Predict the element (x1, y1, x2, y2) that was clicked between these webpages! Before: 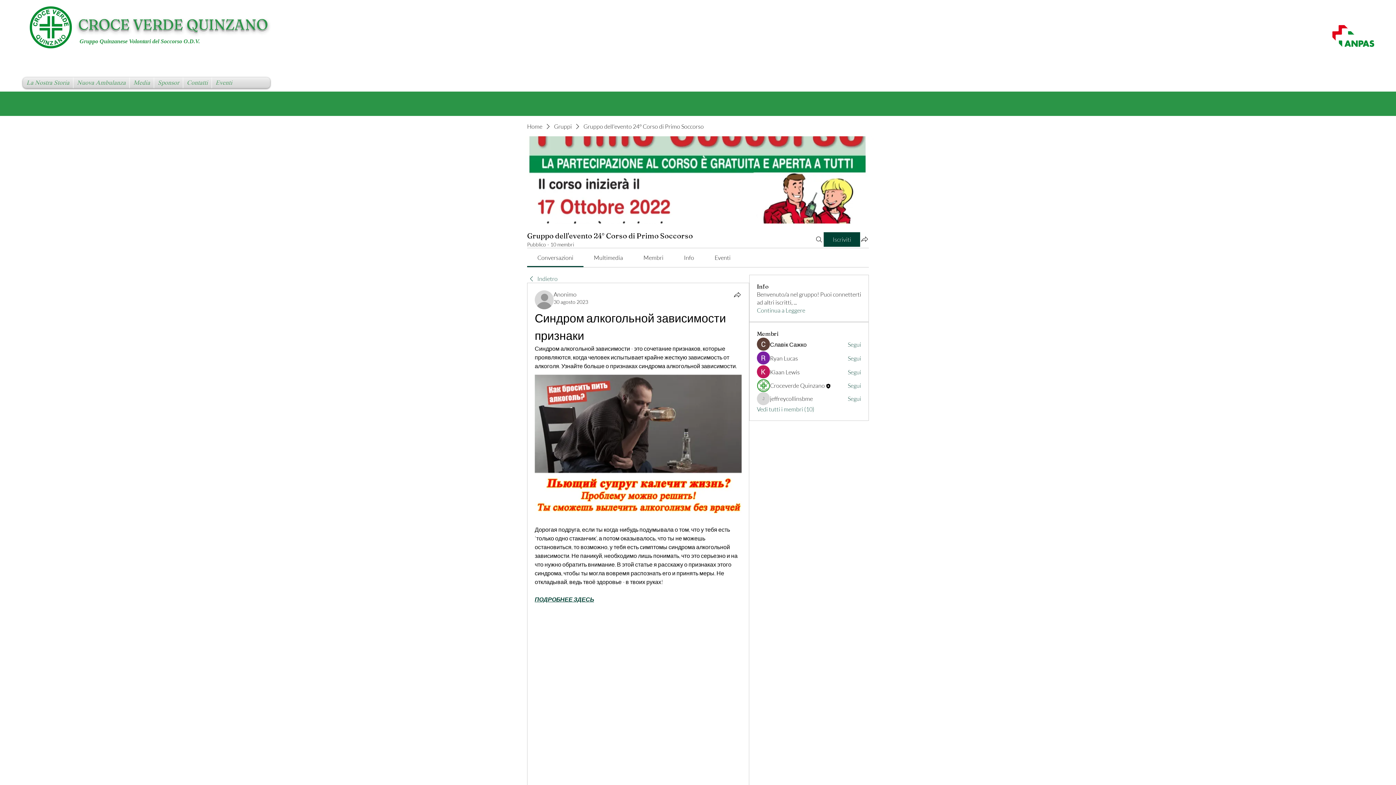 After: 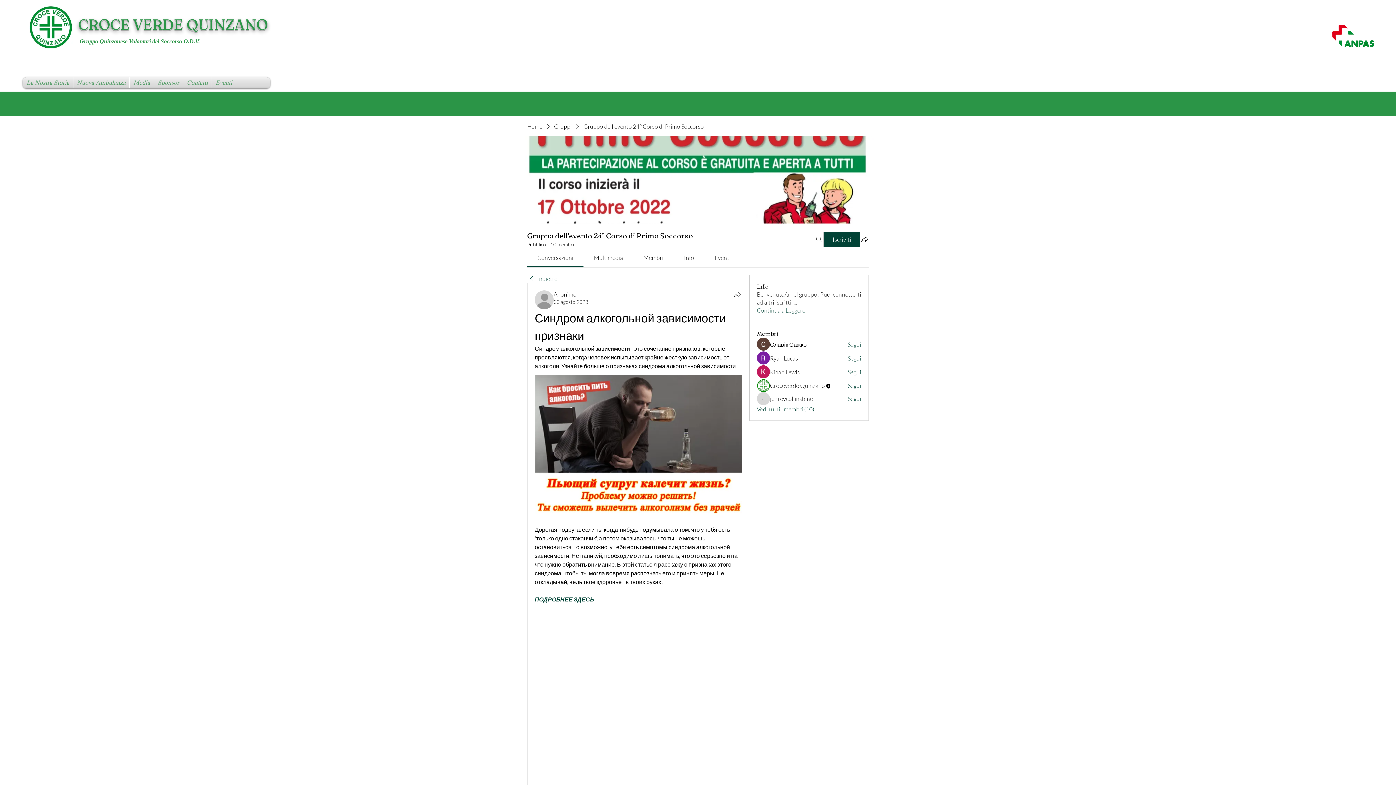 Action: label: Segui bbox: (847, 354, 861, 362)